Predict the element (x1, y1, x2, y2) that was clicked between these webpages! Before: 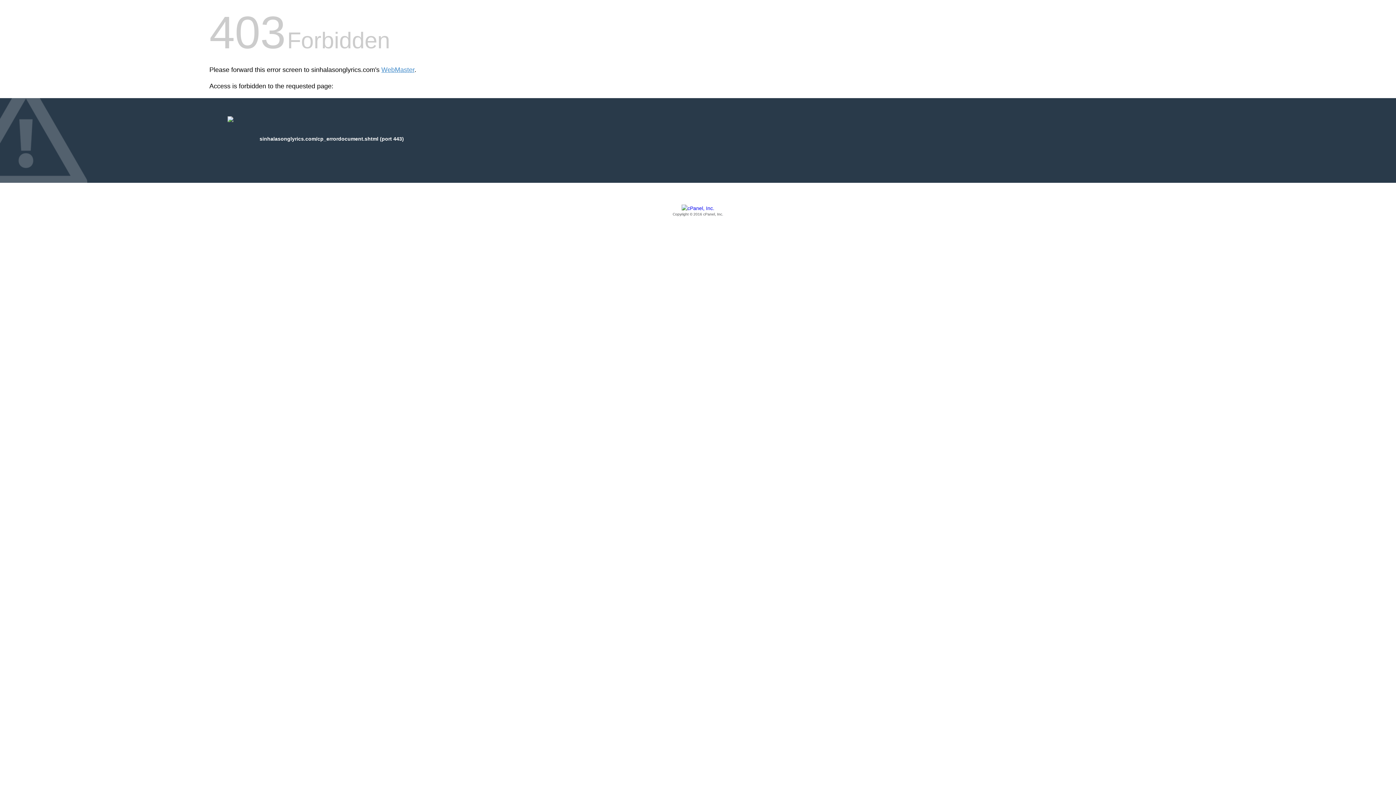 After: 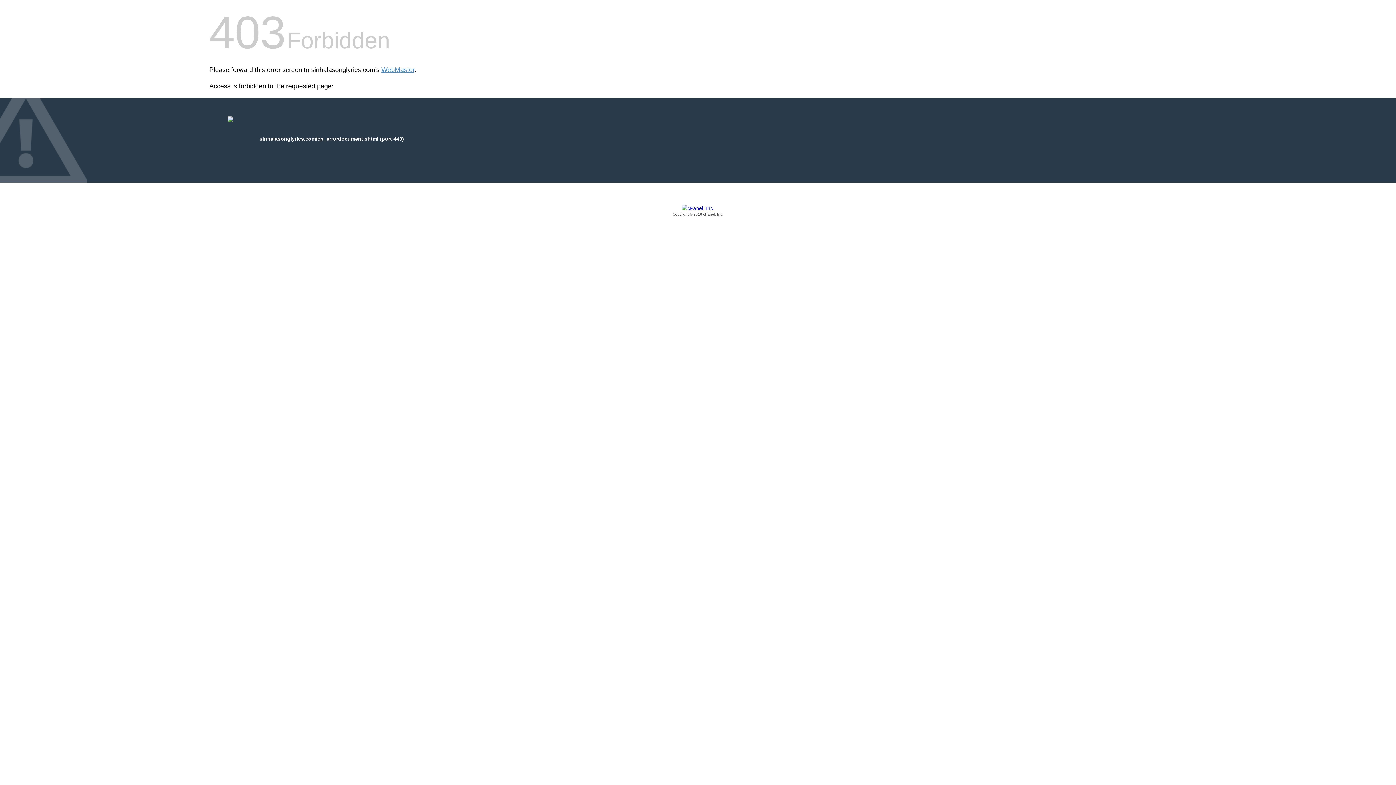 Action: label: Copyright © 2016 cPanel, Inc. bbox: (209, 205, 1186, 217)